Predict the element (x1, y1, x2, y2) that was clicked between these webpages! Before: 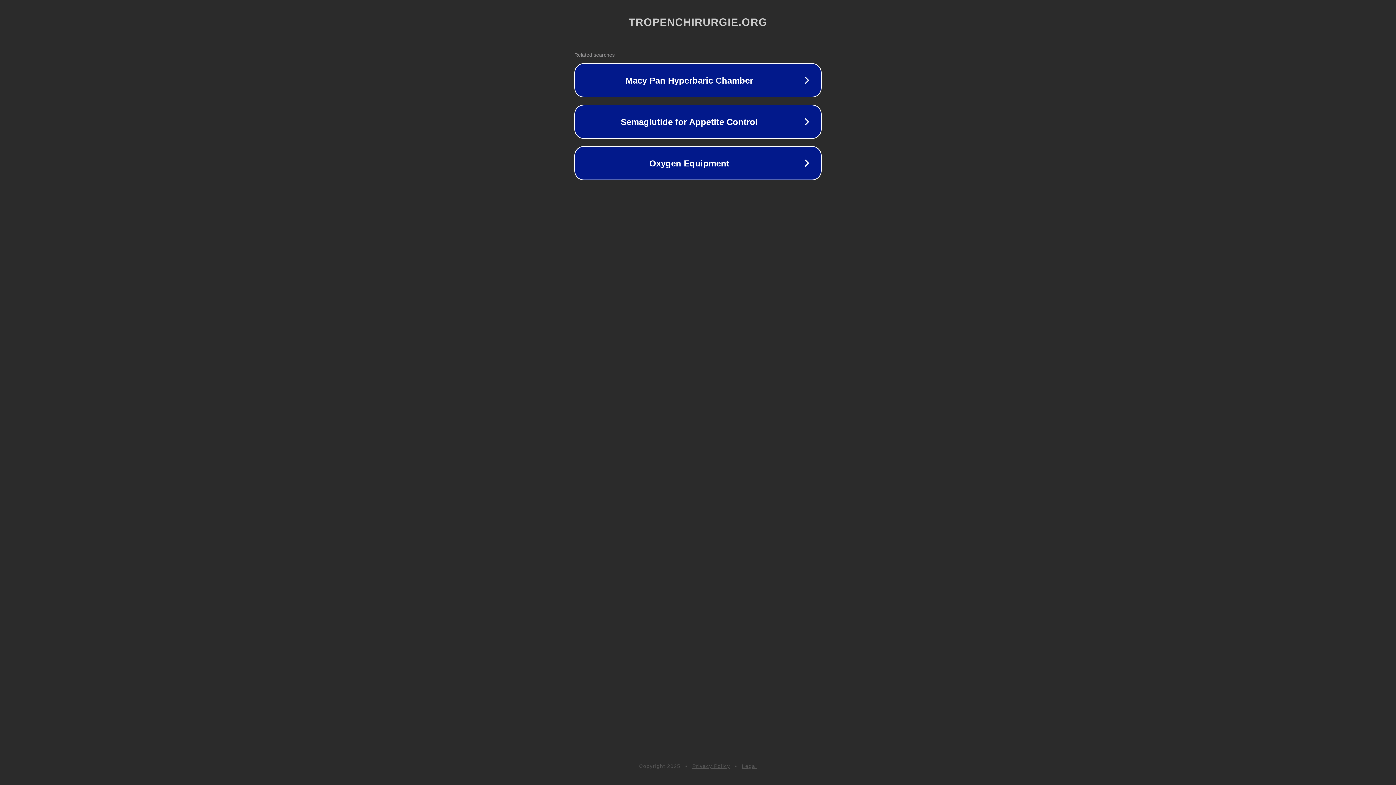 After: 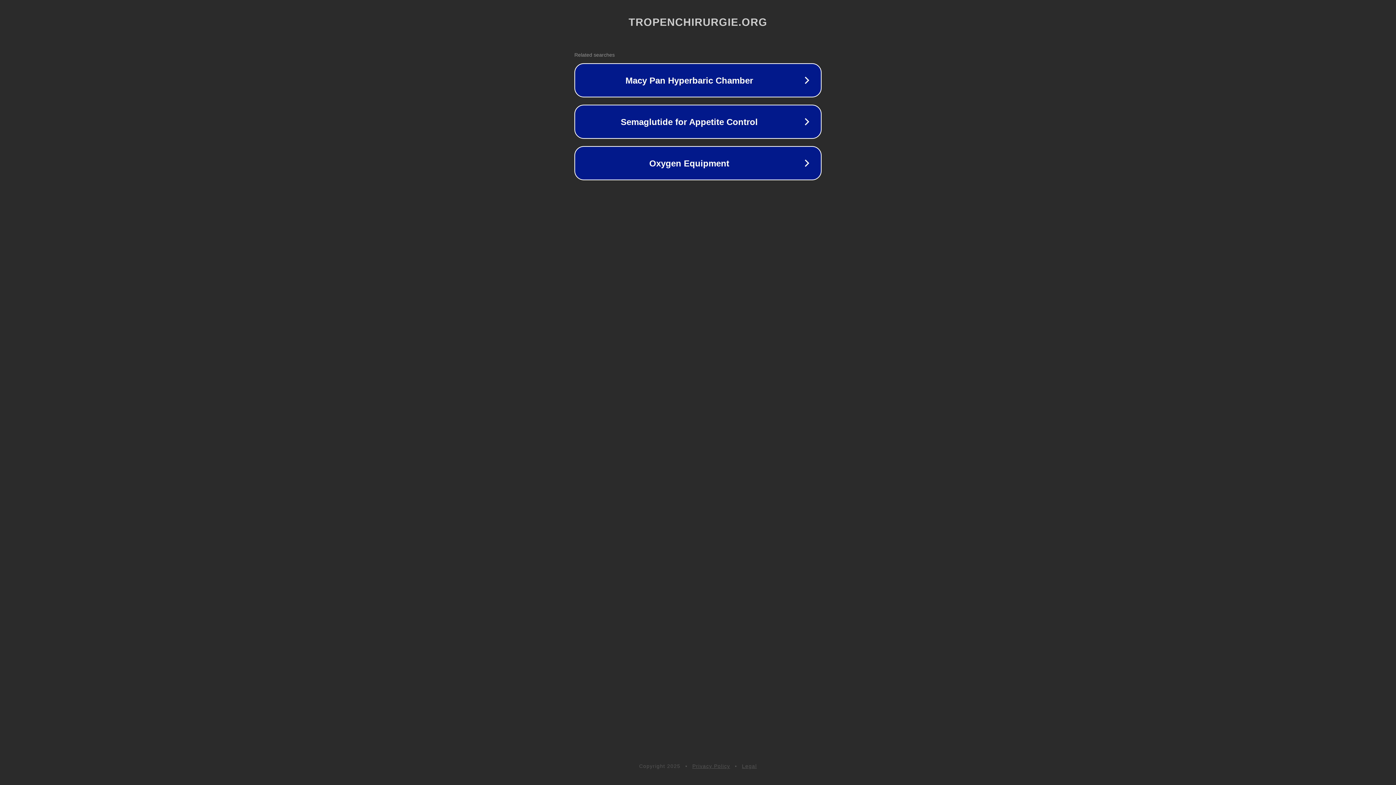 Action: bbox: (692, 763, 730, 769) label: Privacy Policy